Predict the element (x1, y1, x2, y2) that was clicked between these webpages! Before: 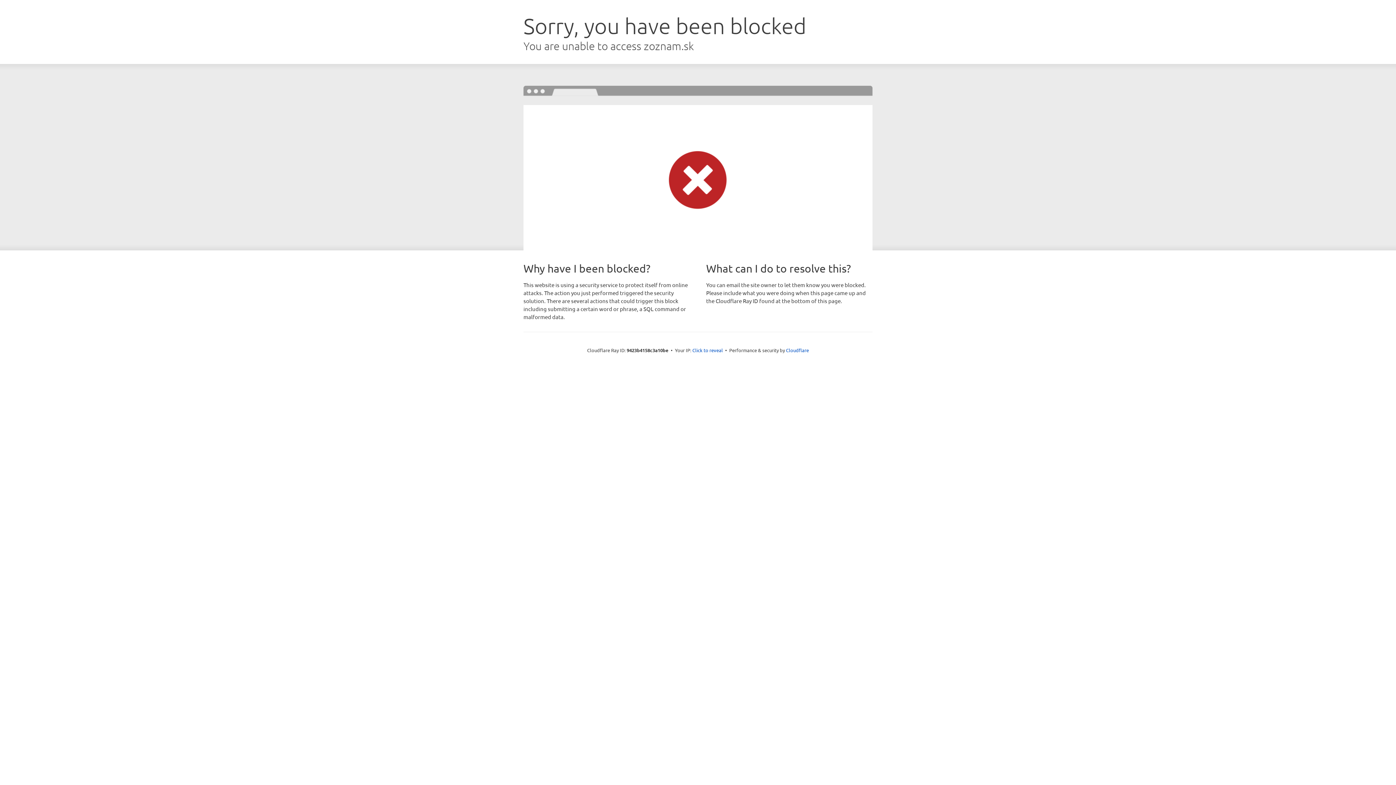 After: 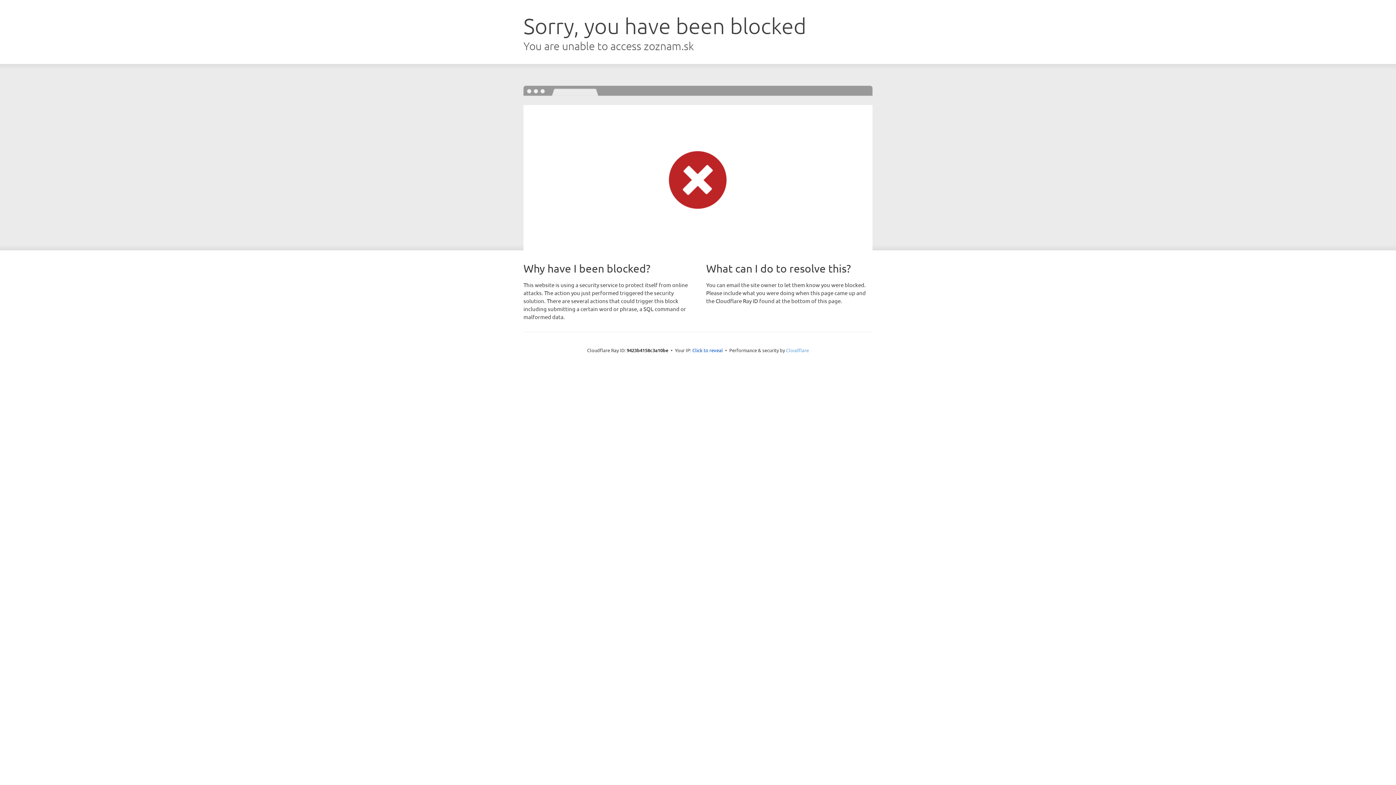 Action: label: Cloudflare bbox: (786, 347, 809, 353)